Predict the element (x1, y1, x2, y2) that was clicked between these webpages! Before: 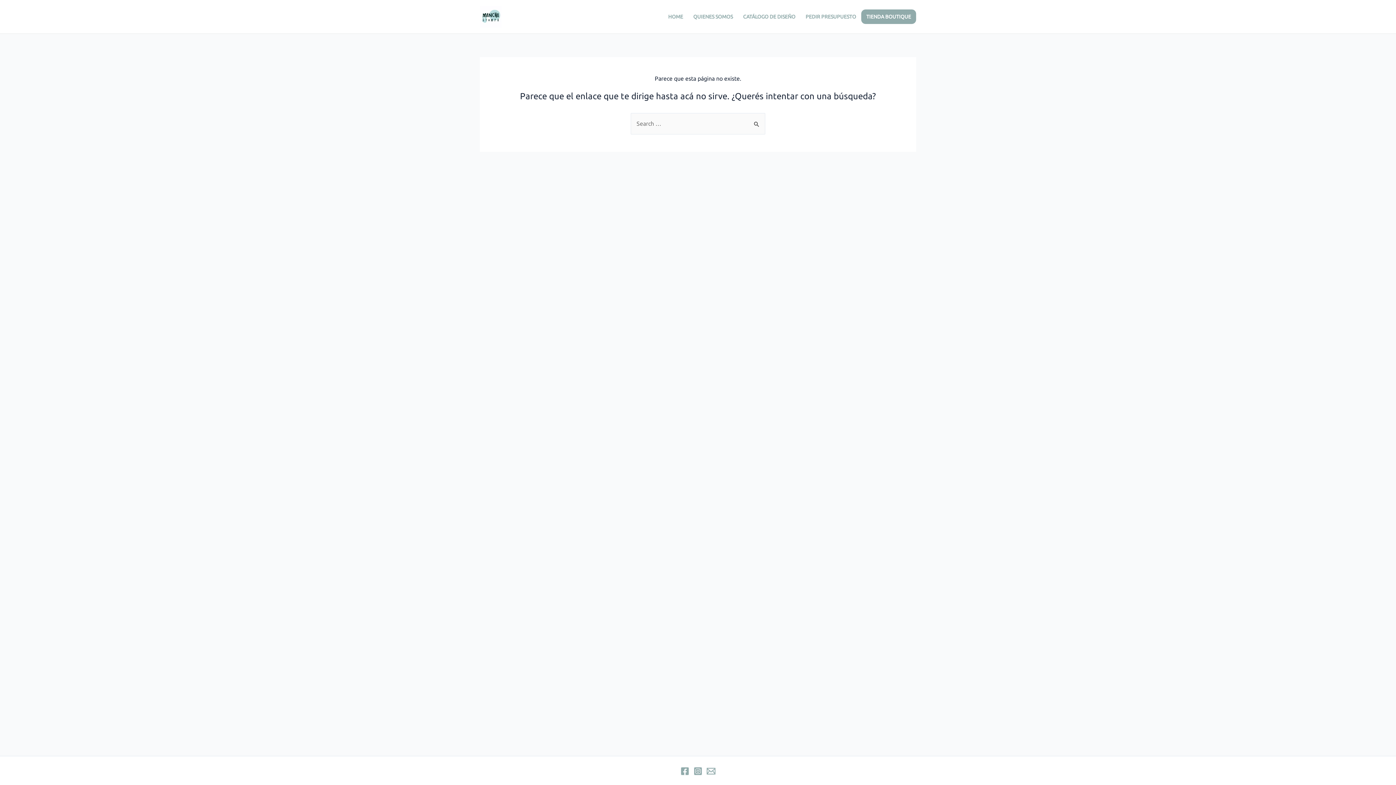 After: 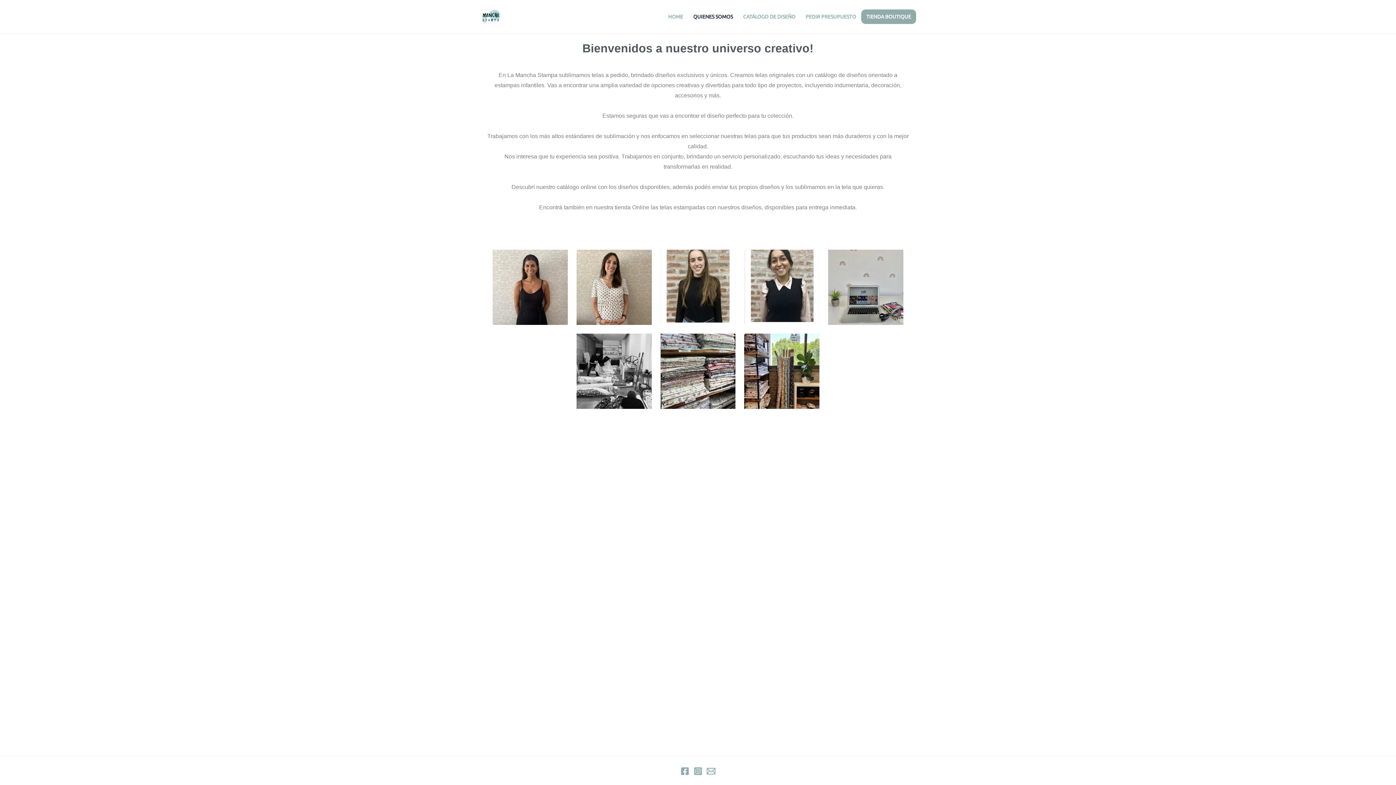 Action: label: QUIENES SOMOS bbox: (688, 9, 738, 24)